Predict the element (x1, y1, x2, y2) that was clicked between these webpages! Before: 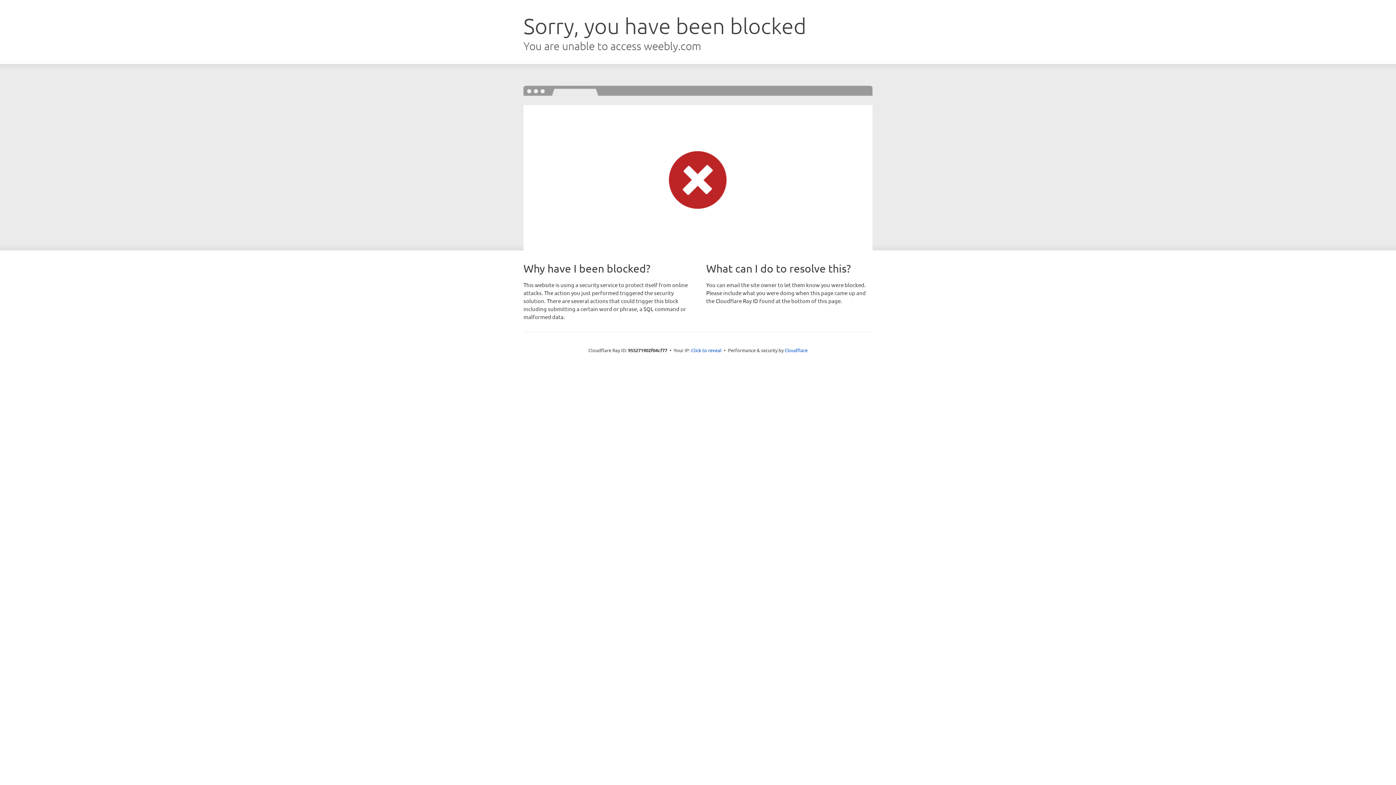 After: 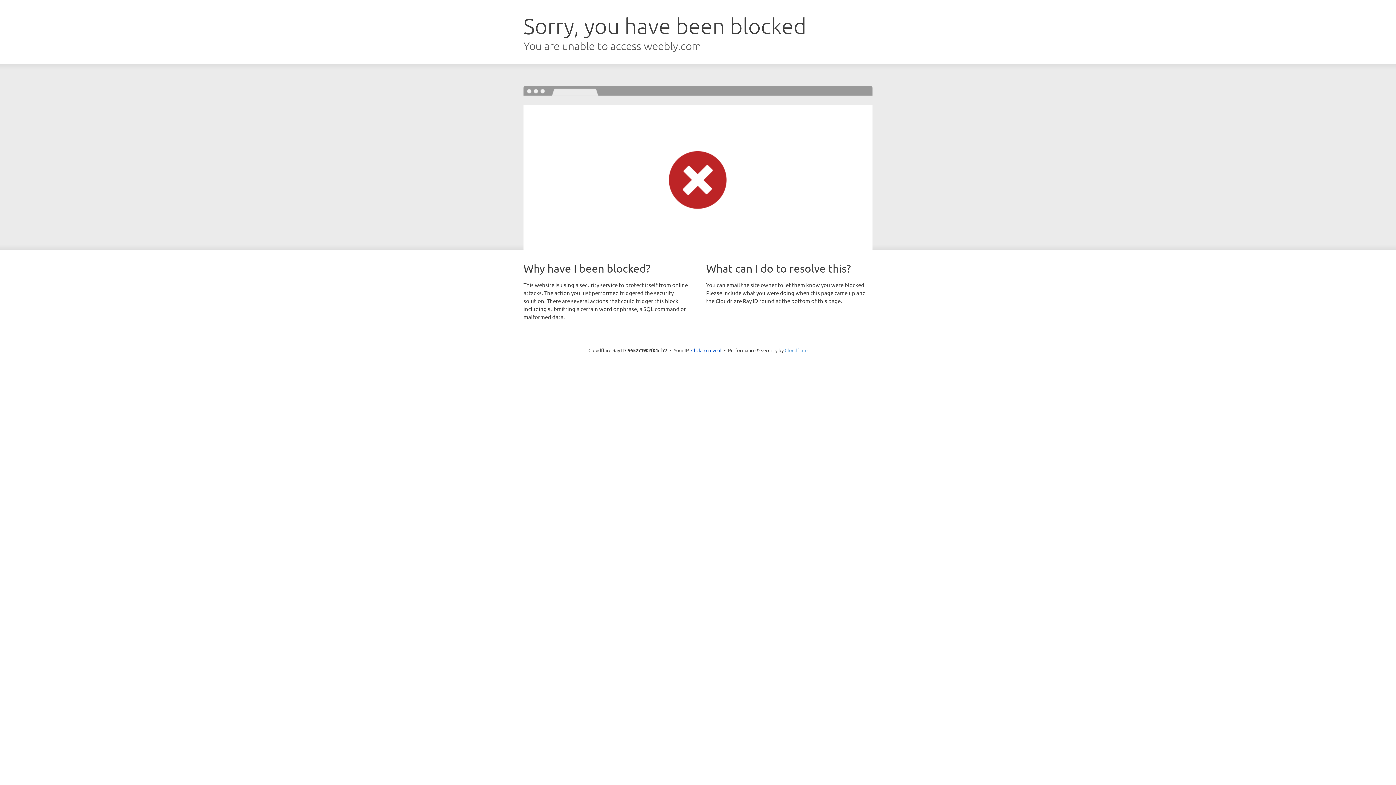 Action: bbox: (784, 347, 807, 353) label: Cloudflare